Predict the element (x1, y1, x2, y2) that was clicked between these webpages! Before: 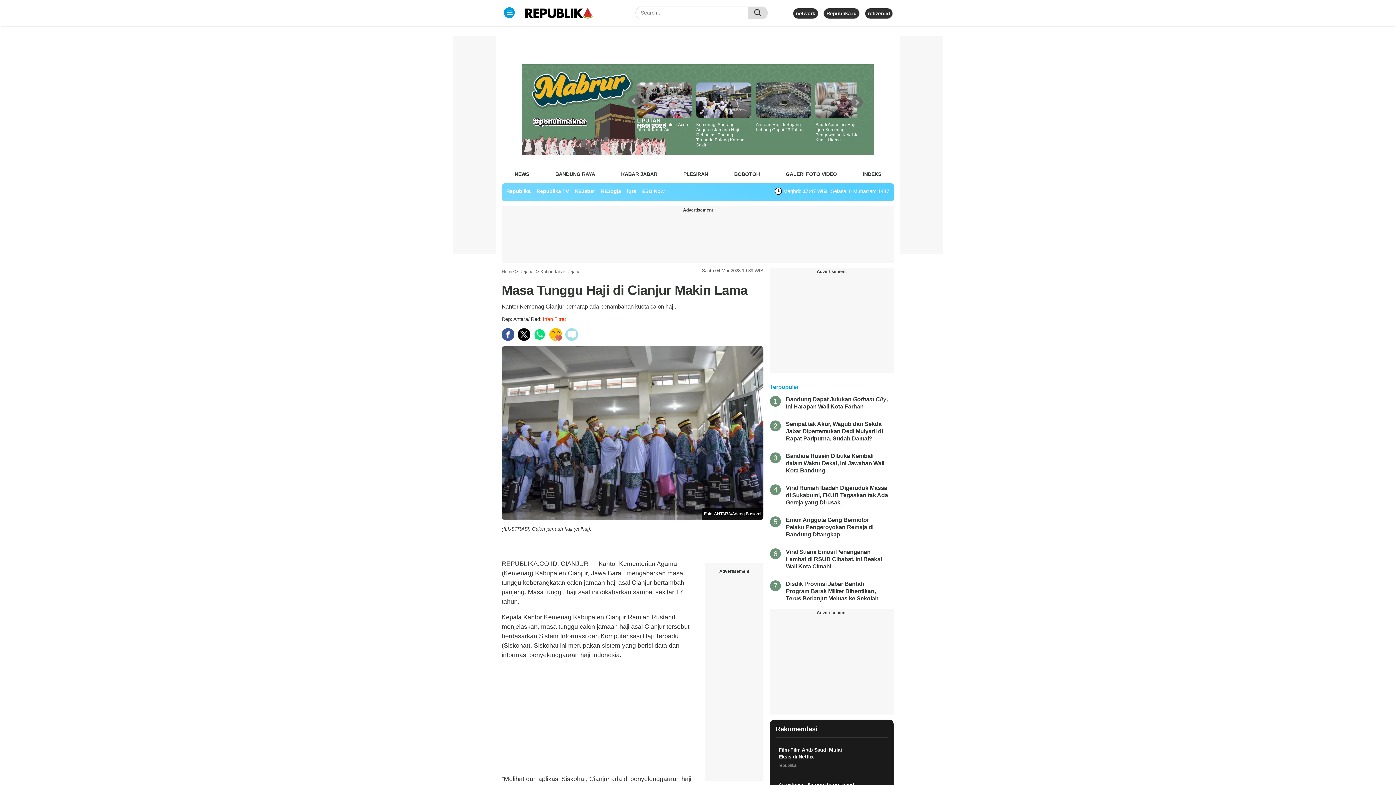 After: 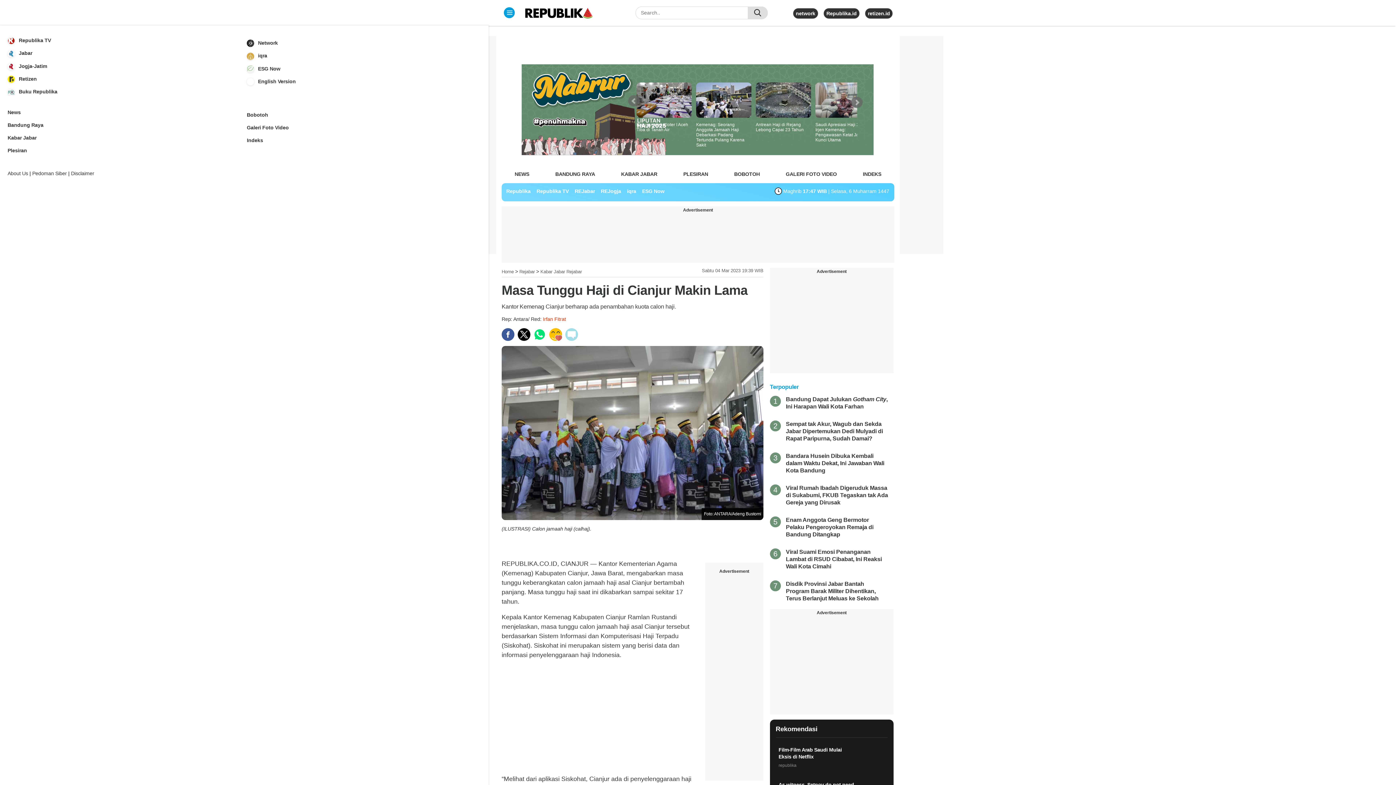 Action: label: Toggle navigation bbox: (501, 7, 517, 18)